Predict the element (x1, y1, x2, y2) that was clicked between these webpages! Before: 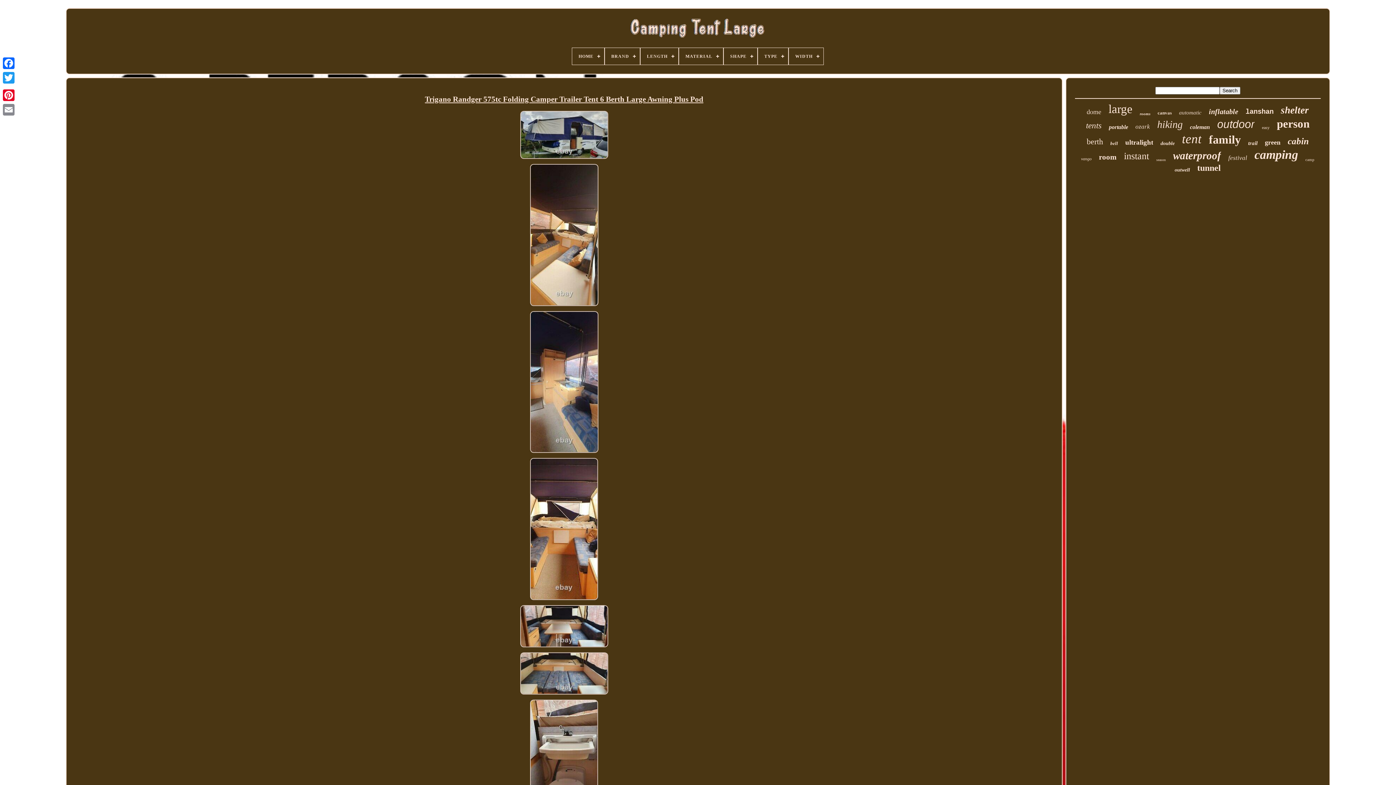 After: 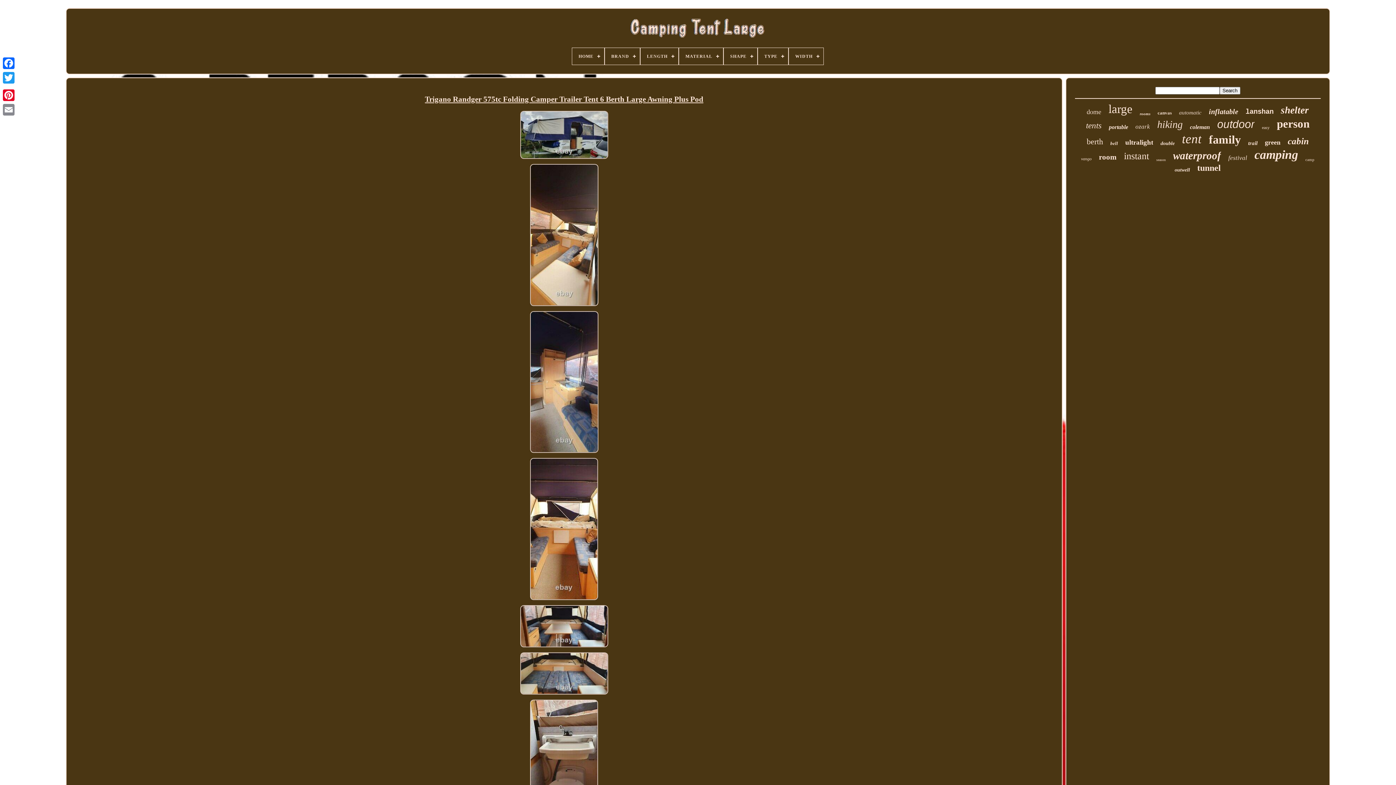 Action: bbox: (425, 89, 703, 109) label: Trigano Randger 575tc Folding Camper Trailer Tent 6 Berth Large Awning Plus Pod